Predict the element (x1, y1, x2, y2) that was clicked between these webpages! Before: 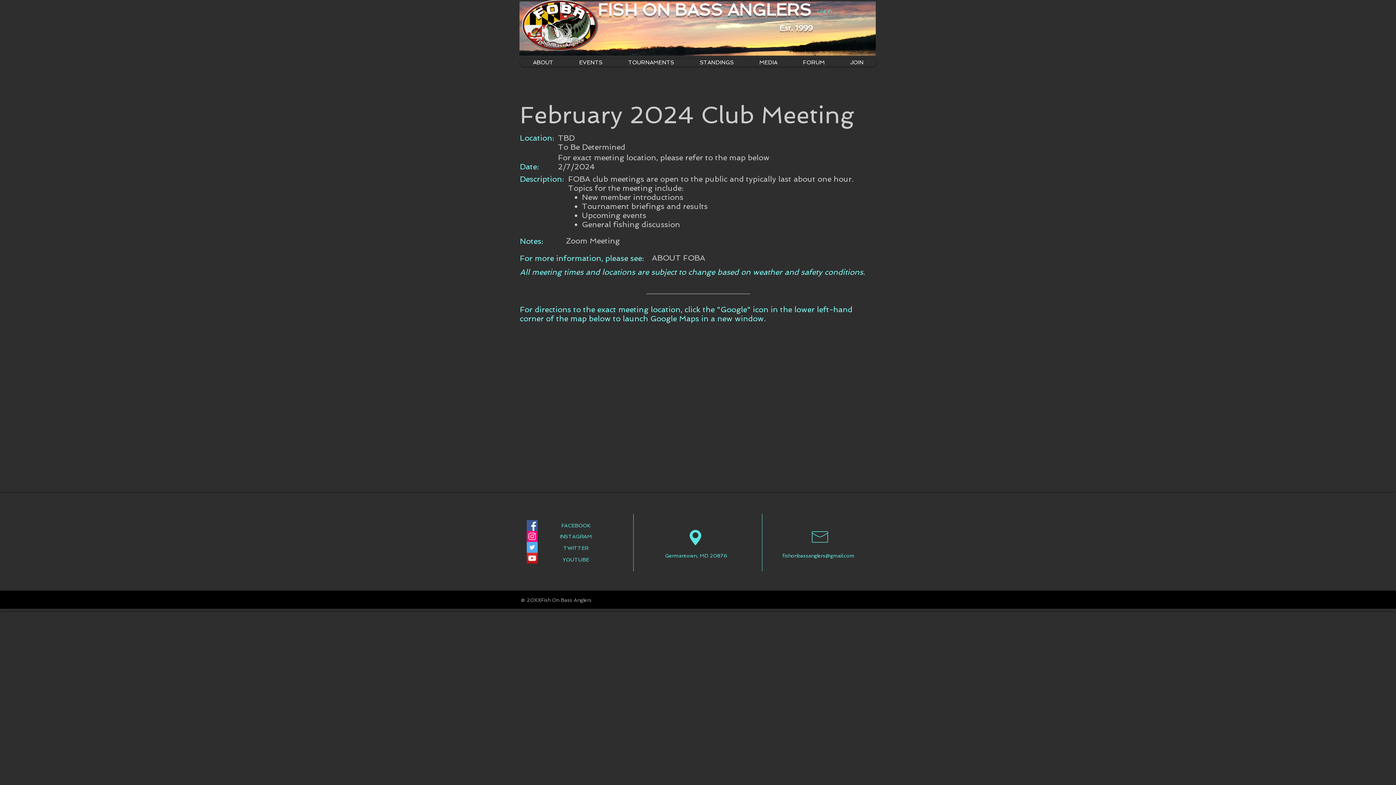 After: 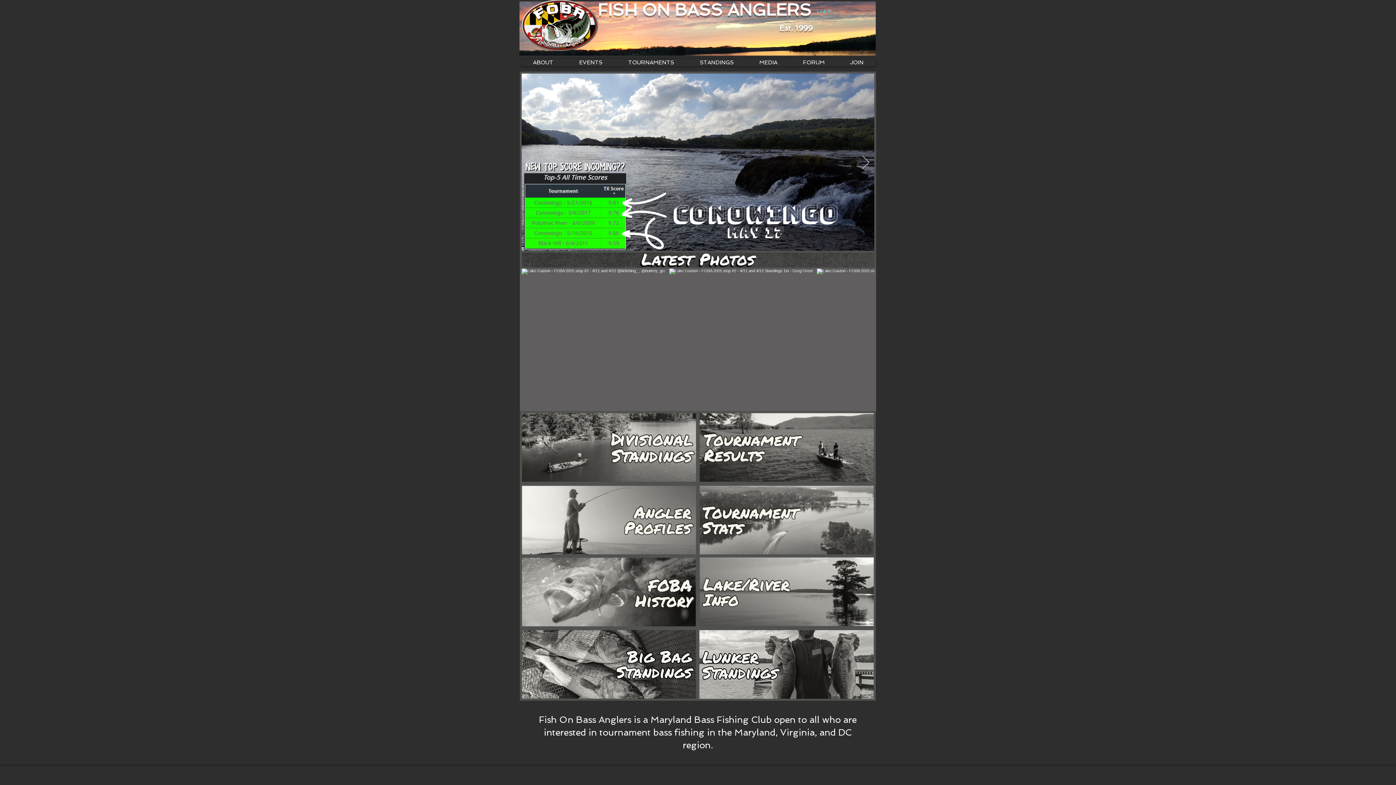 Action: bbox: (516, 0, 603, 50)